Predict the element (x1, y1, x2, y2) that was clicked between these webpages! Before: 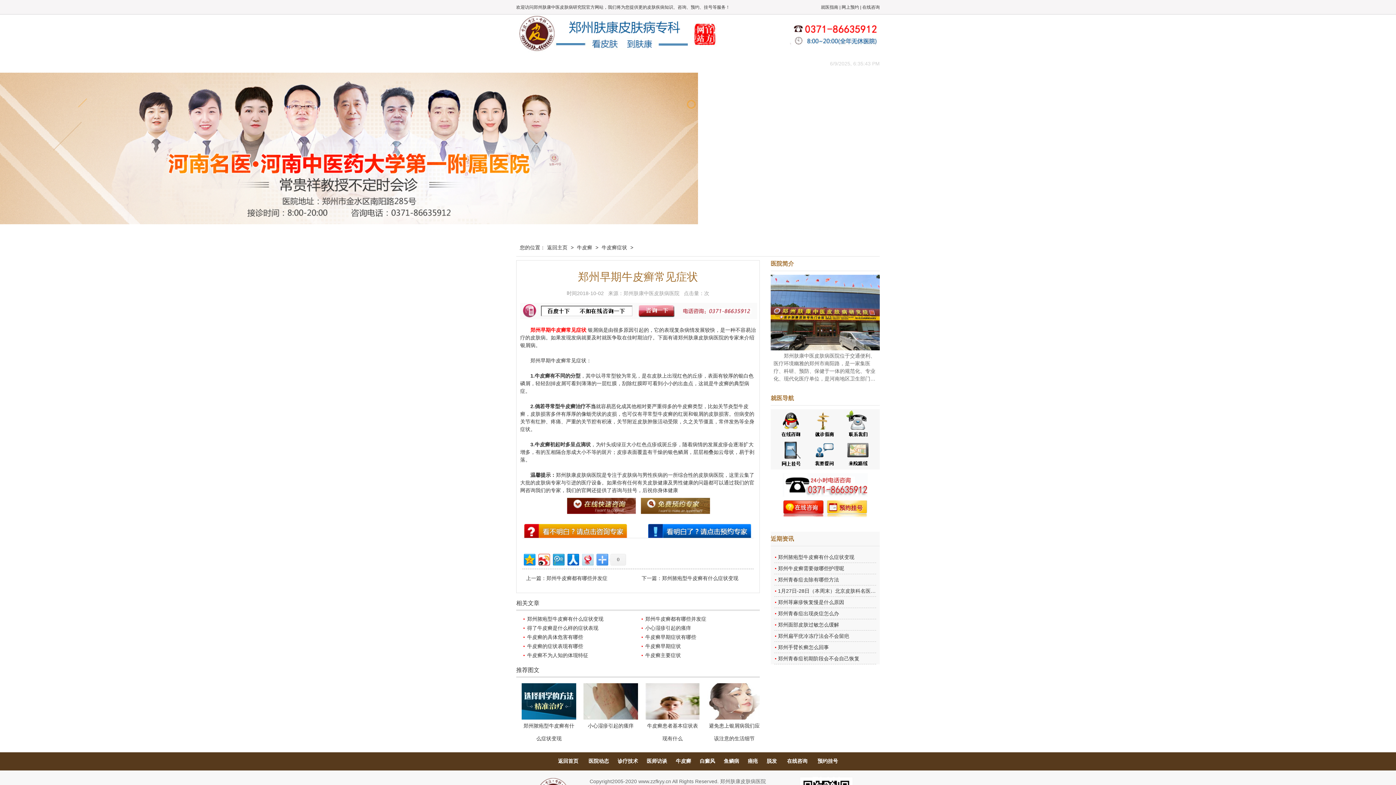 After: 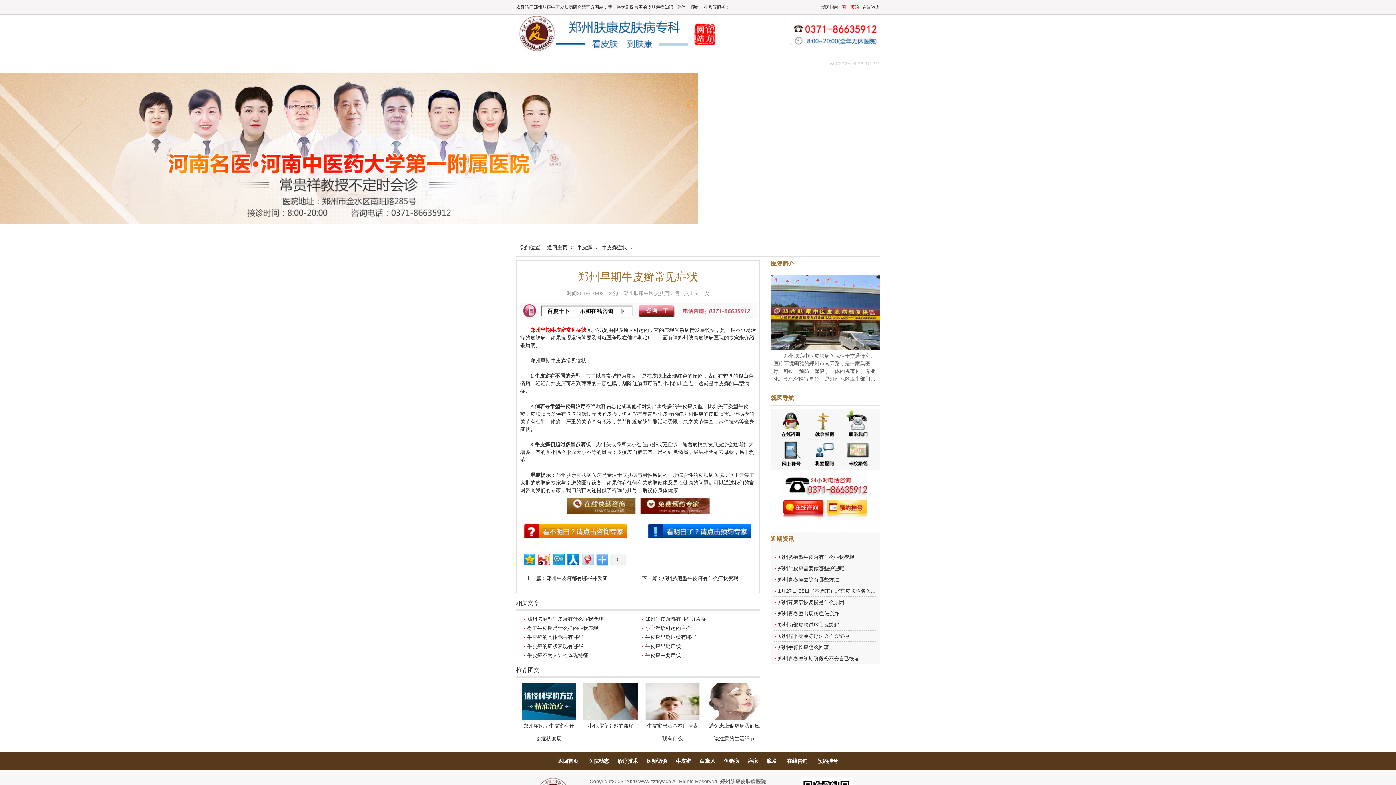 Action: bbox: (841, 4, 859, 9) label: 网上预约